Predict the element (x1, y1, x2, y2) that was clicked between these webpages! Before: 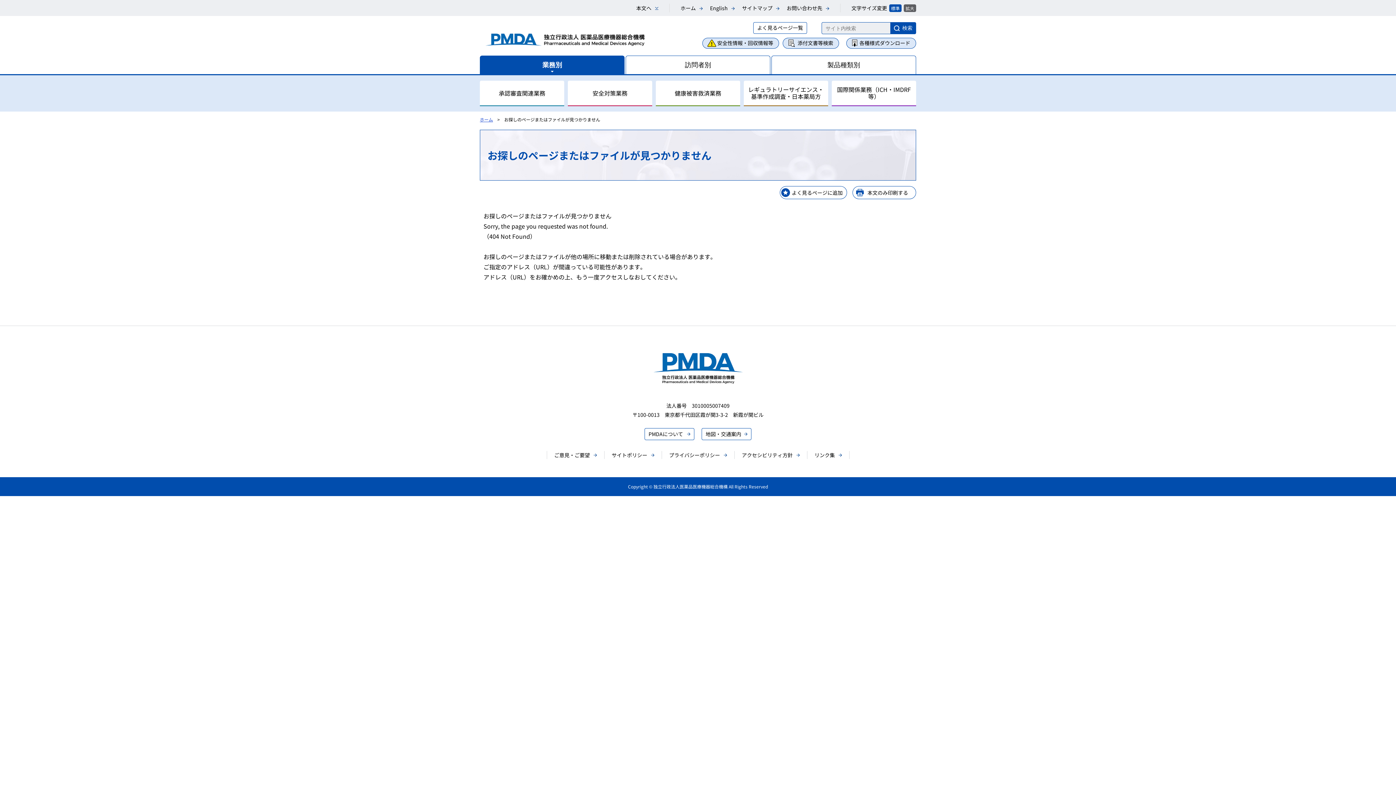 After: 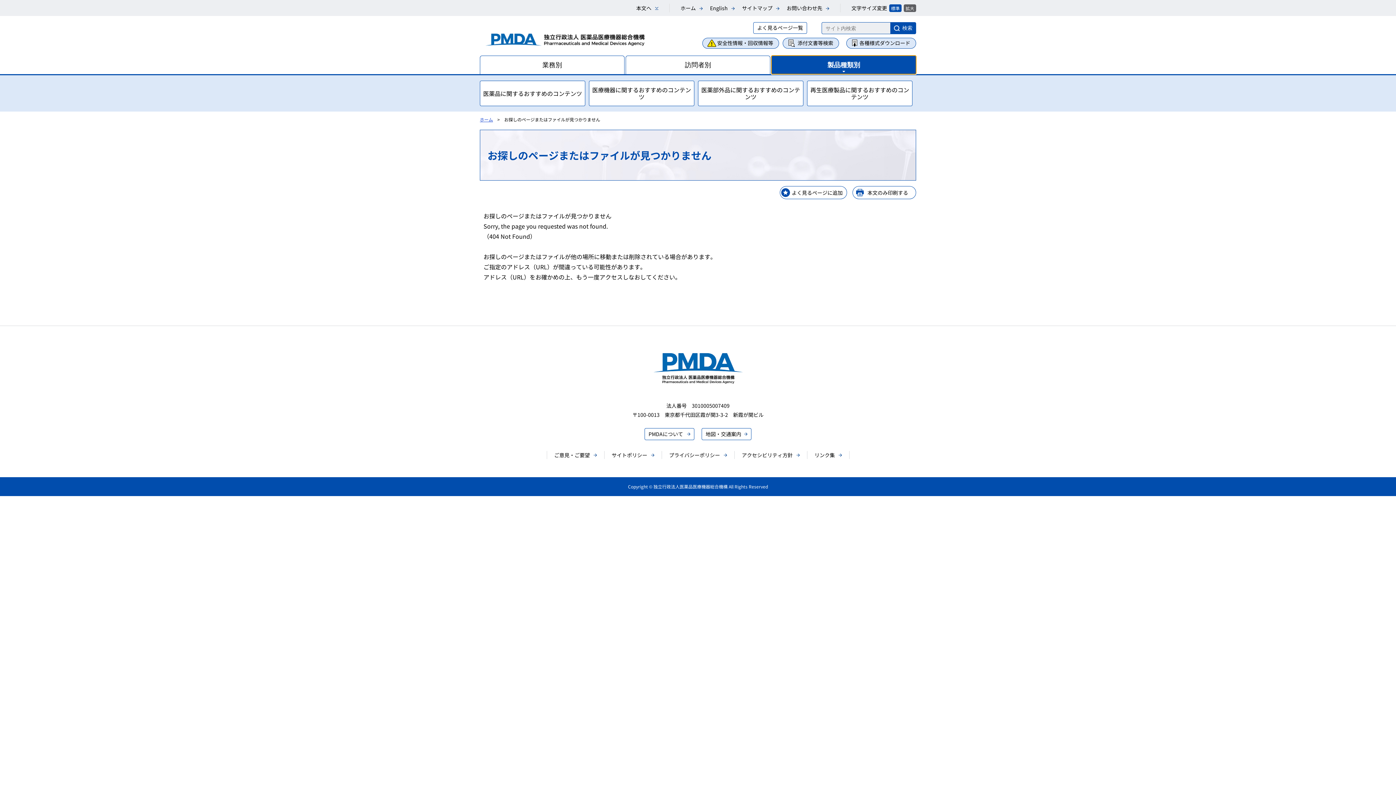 Action: label: 製品種類別 bbox: (771, 55, 916, 74)